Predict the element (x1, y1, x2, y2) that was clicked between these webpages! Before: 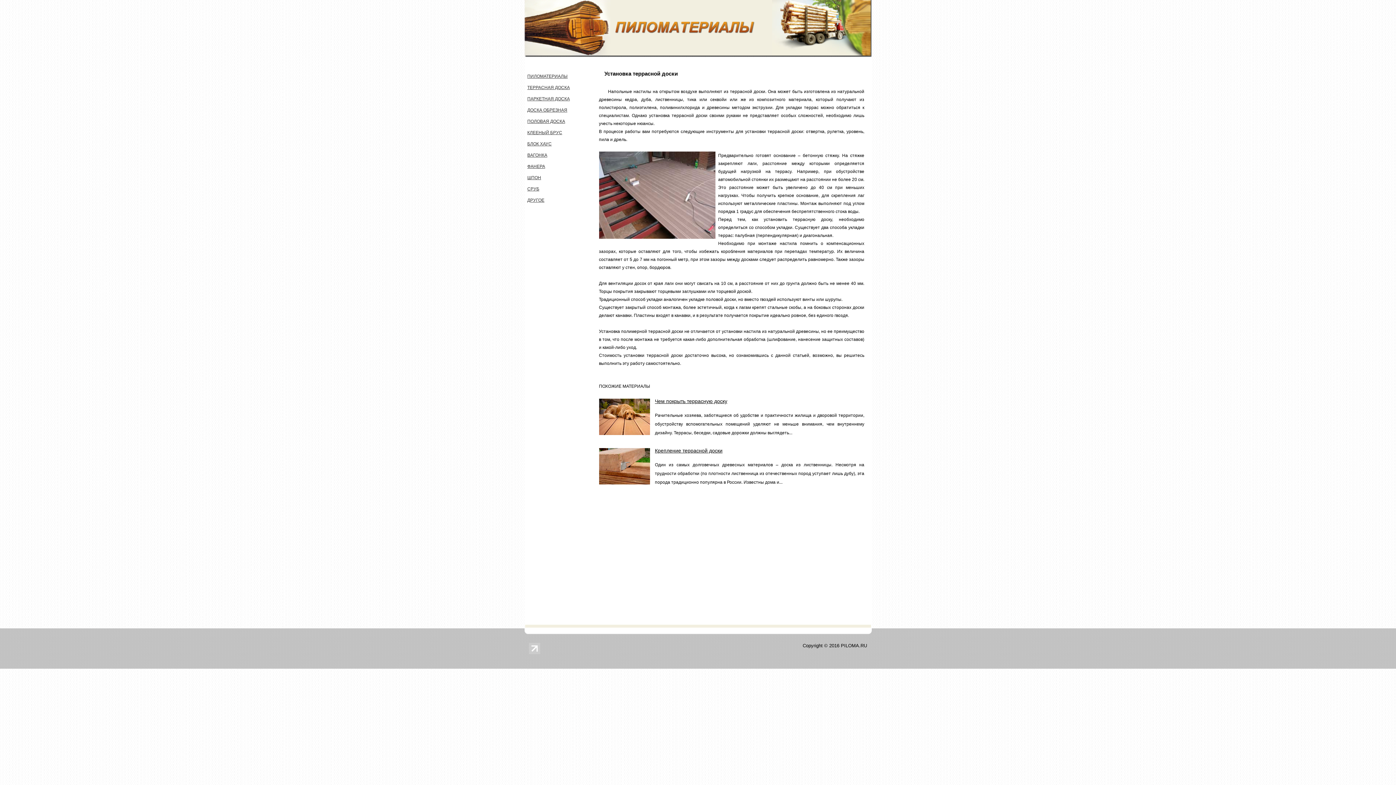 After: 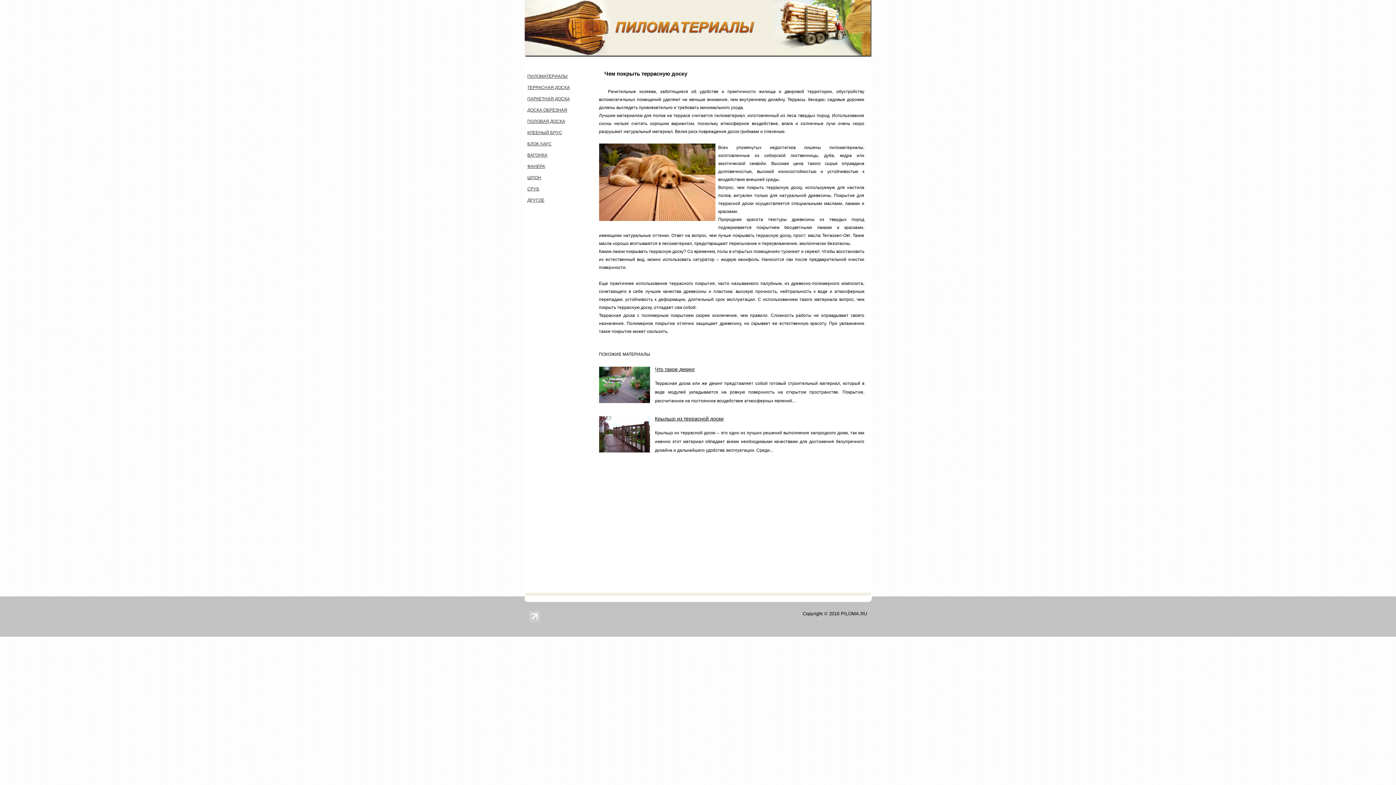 Action: bbox: (655, 398, 727, 404) label: Чем покрыть террасную доску